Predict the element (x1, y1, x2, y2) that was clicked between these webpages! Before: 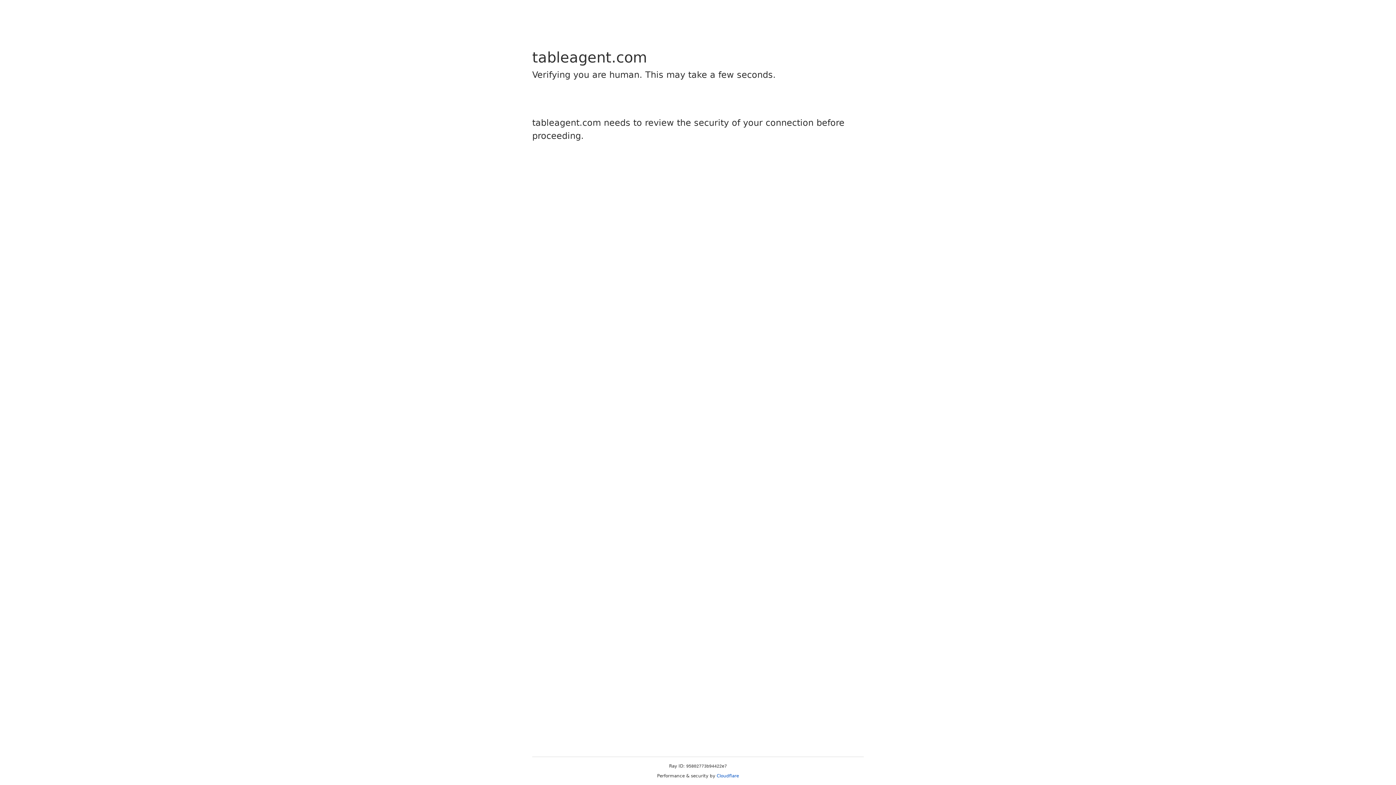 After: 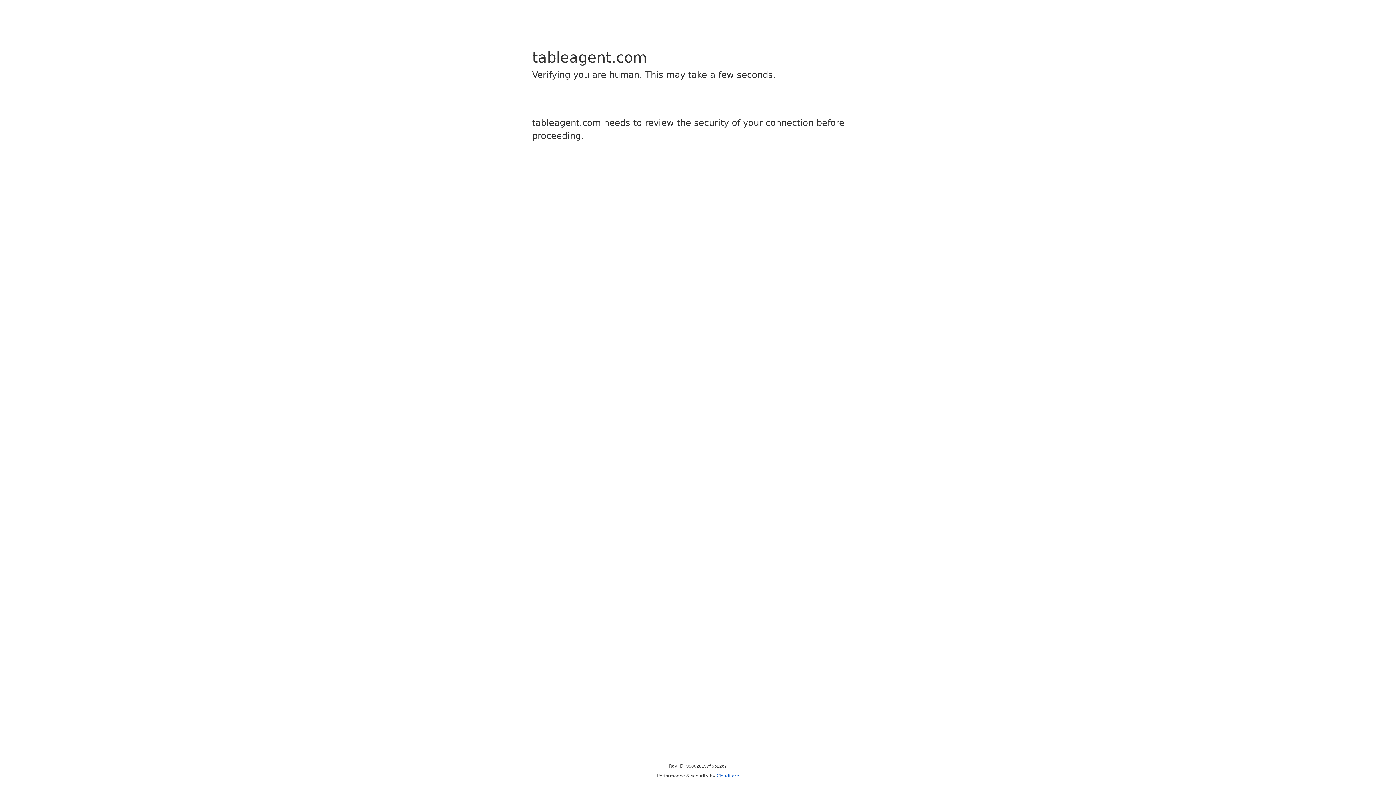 Action: bbox: (716, 773, 739, 778) label: Cloudflare